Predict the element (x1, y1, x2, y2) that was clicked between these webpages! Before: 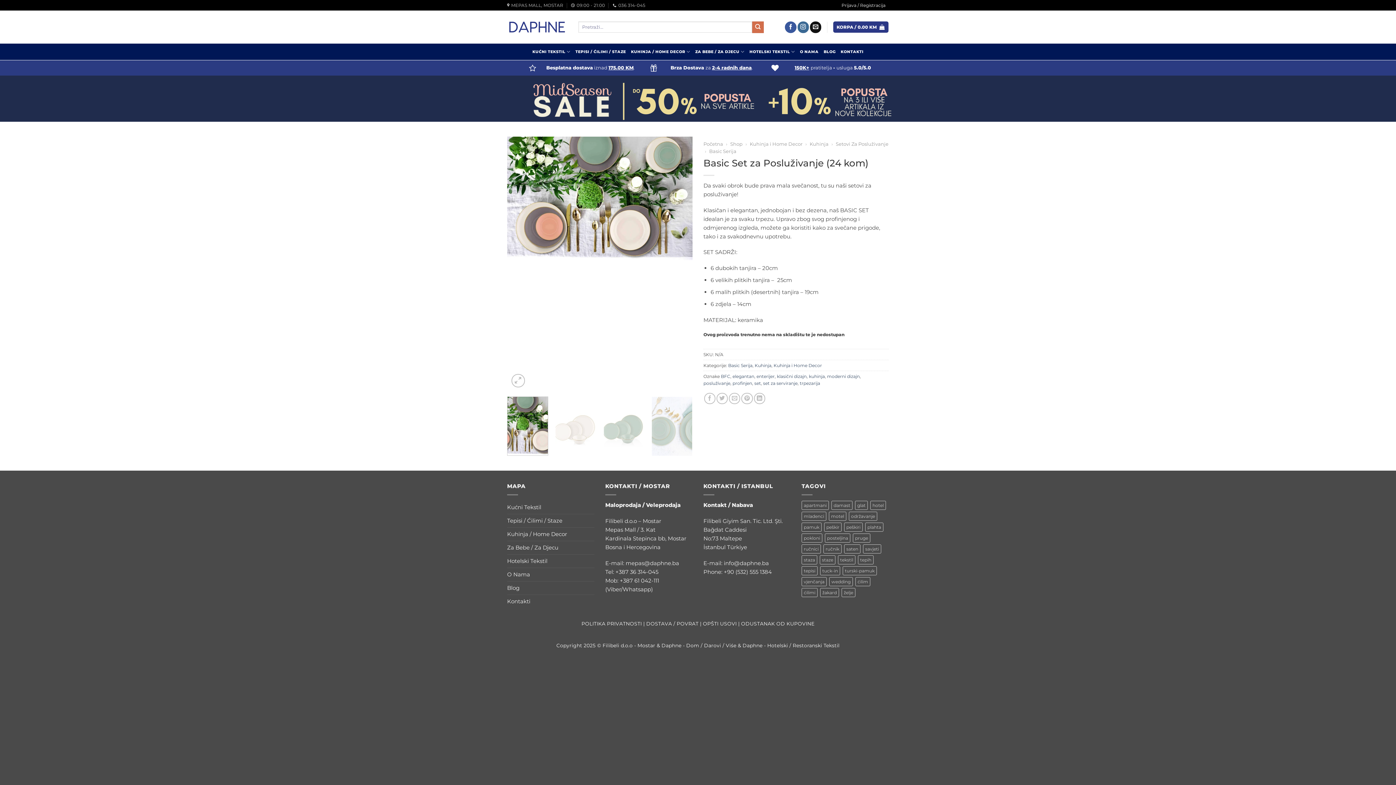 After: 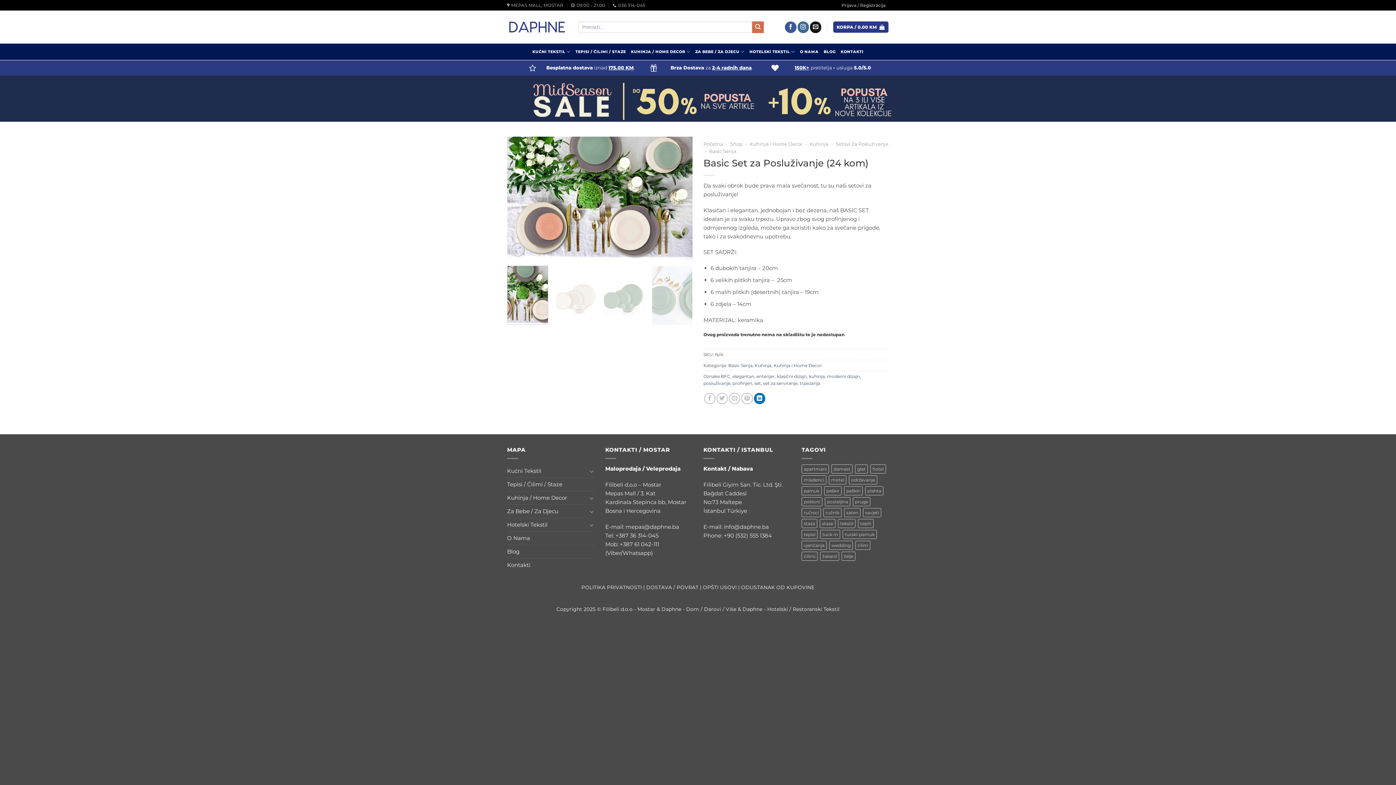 Action: bbox: (754, 393, 765, 404) label: Share on LinkedIn